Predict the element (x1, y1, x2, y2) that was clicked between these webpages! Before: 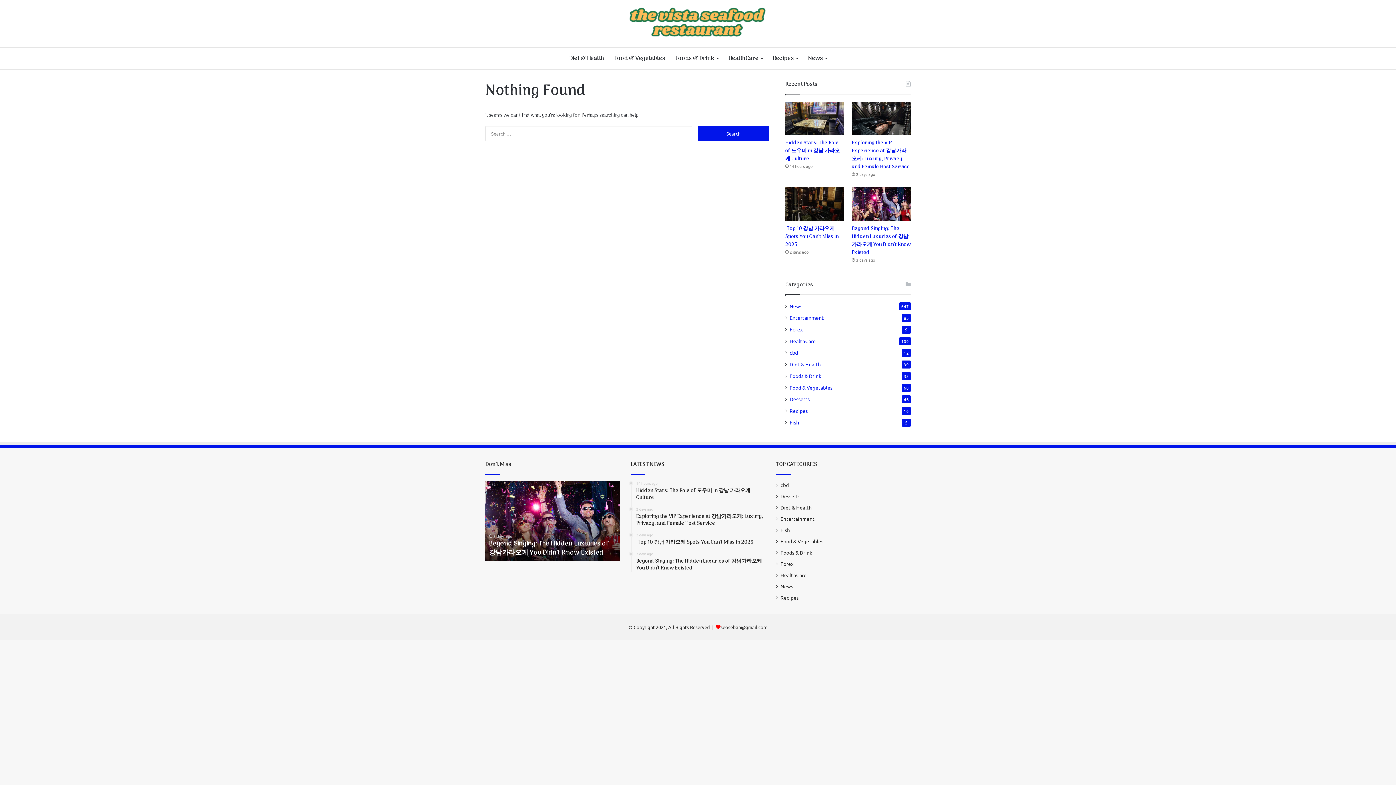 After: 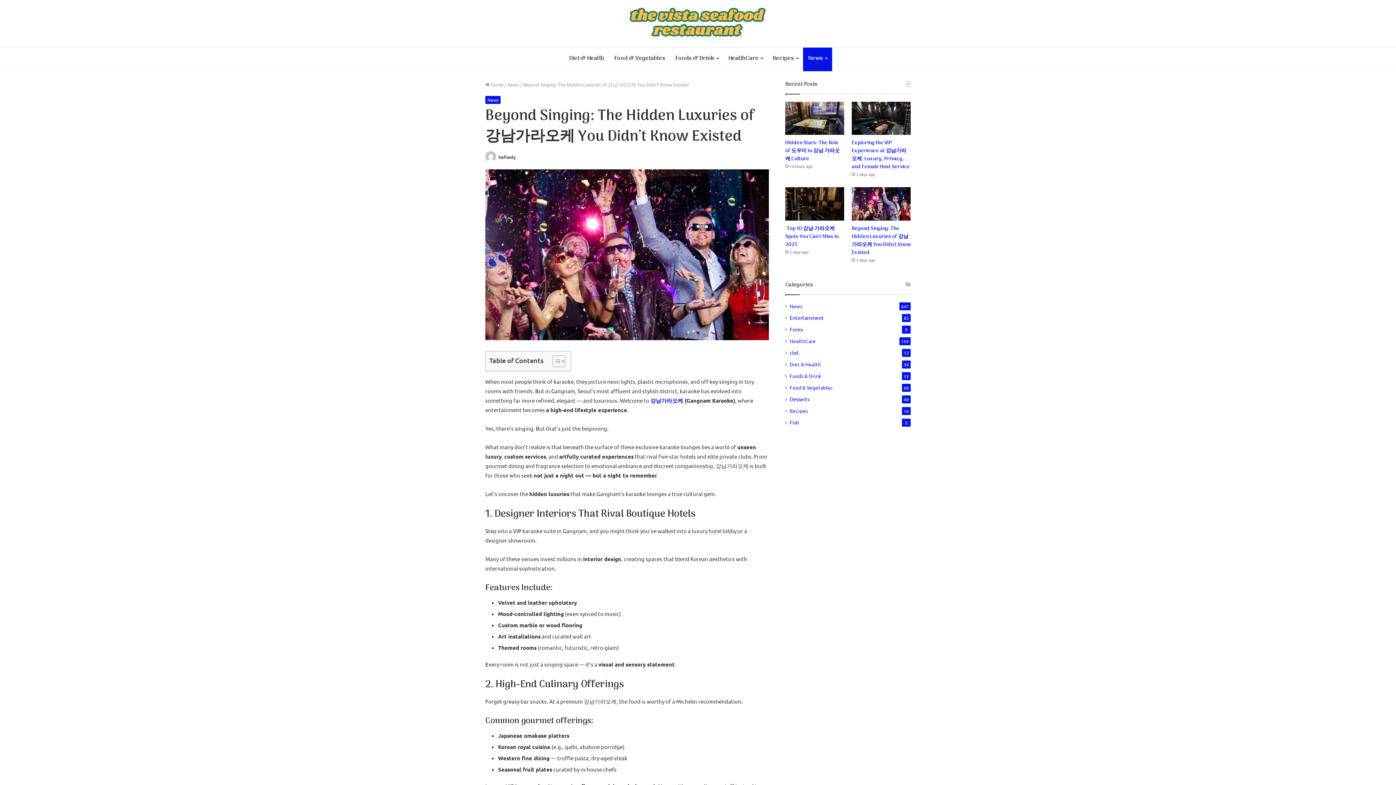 Action: bbox: (851, 224, 910, 257) label: Beyond Singing: The Hidden Luxuries of 강남가라오케 You Didn’t Know Existed